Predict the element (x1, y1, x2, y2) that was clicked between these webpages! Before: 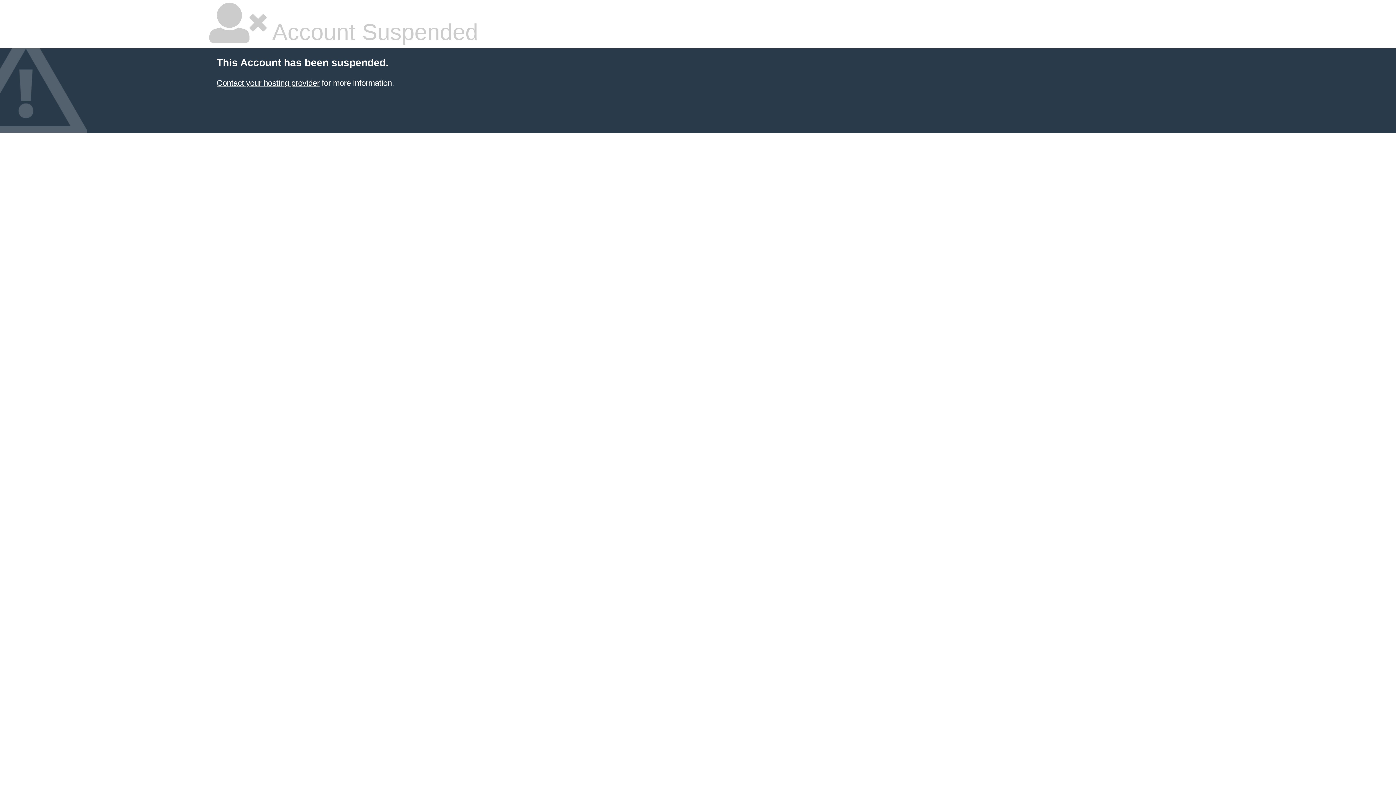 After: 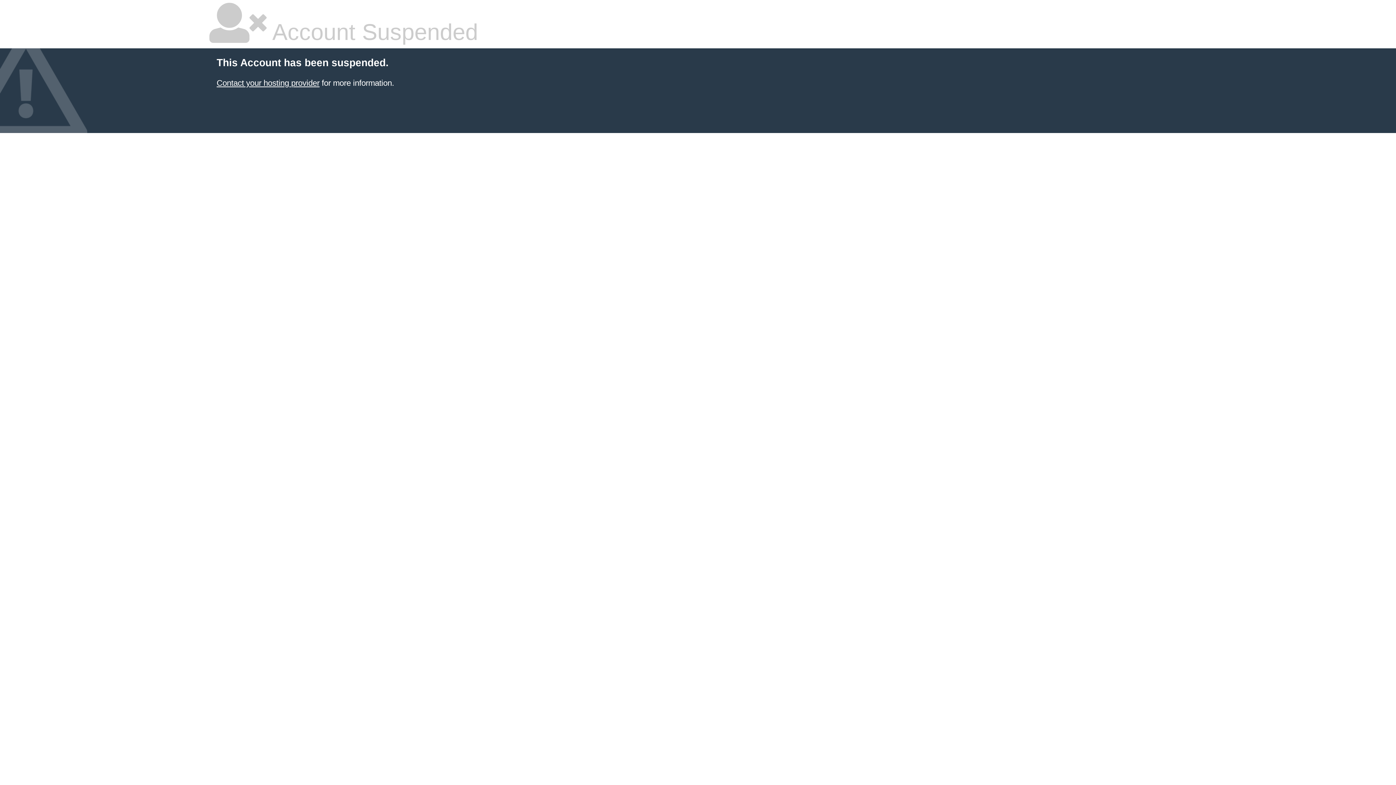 Action: bbox: (216, 78, 319, 87) label: Contact your hosting provider